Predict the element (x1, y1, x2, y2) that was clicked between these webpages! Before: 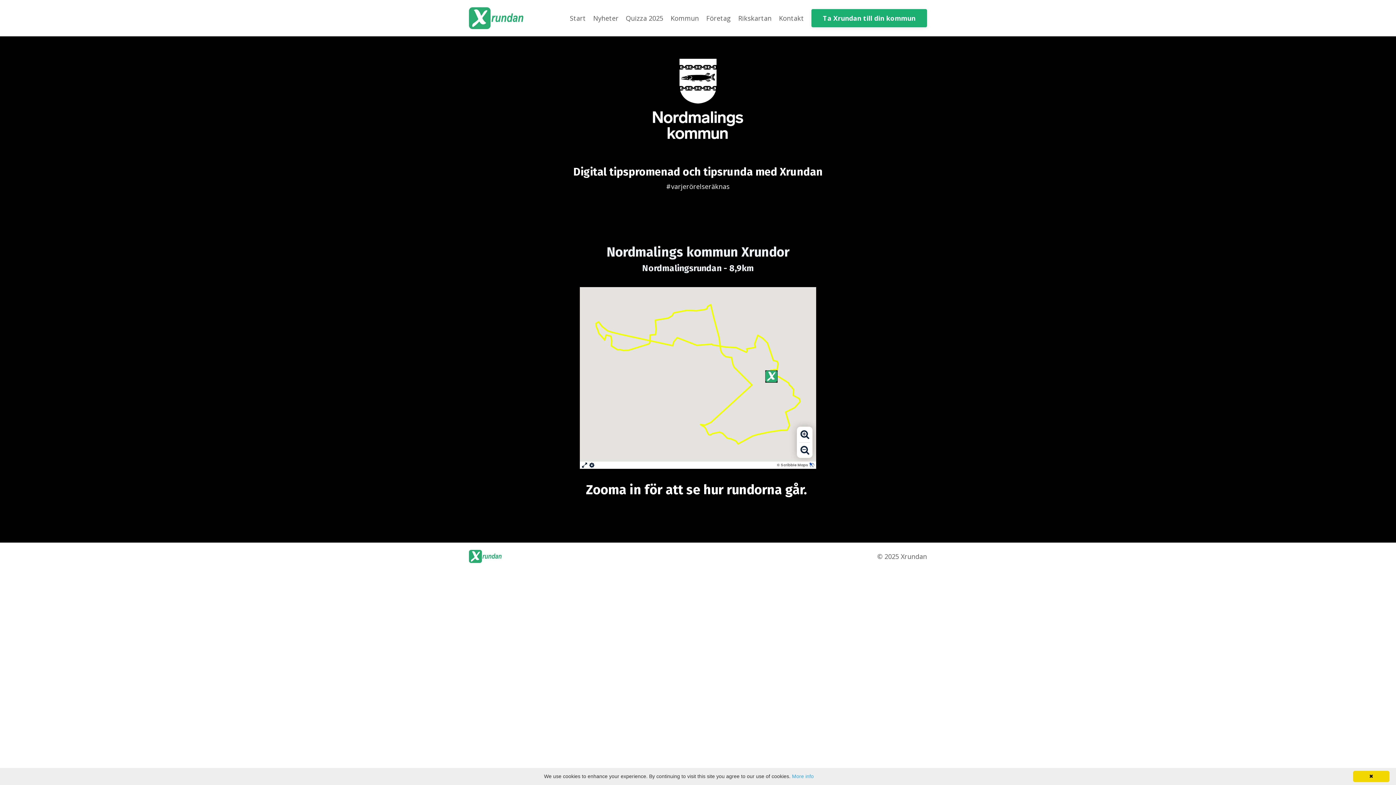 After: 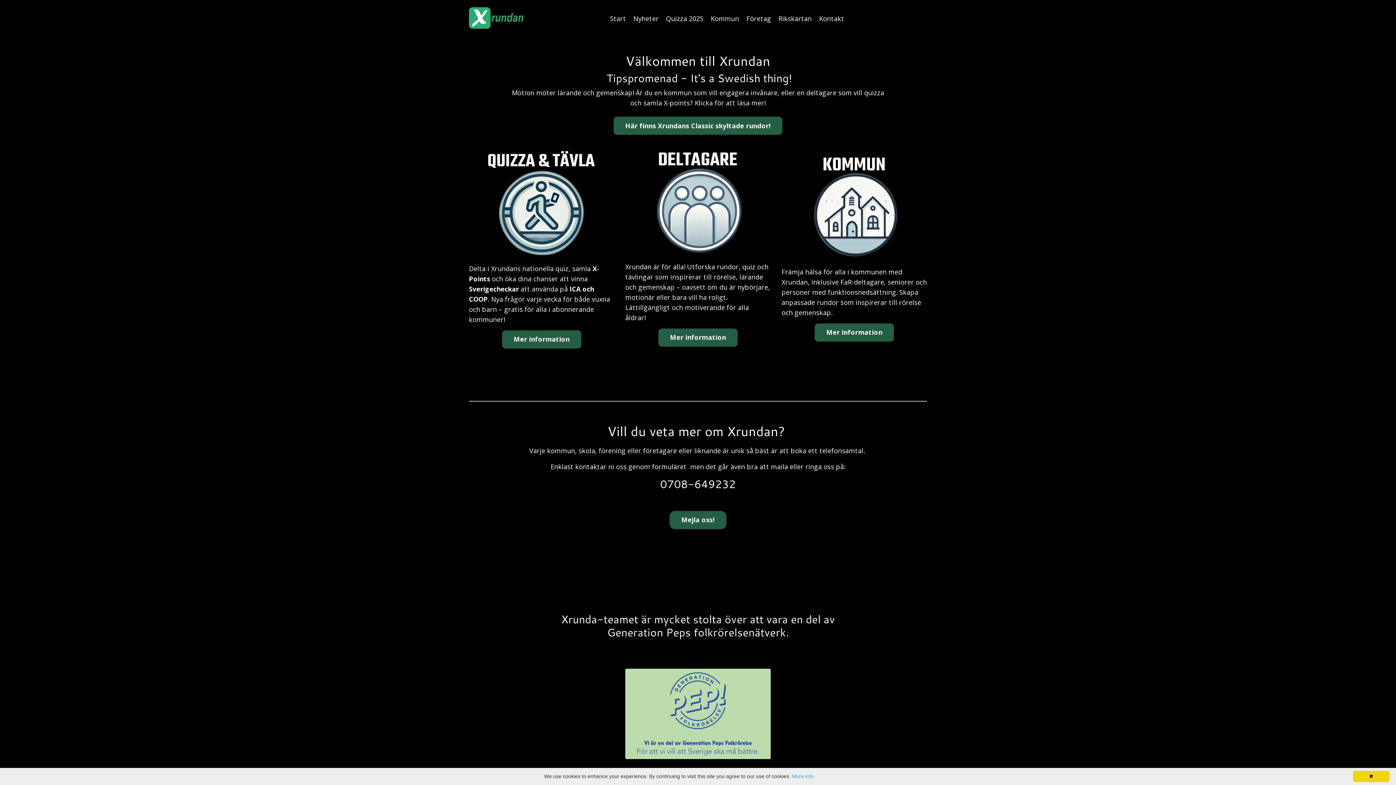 Action: bbox: (469, 550, 501, 563)